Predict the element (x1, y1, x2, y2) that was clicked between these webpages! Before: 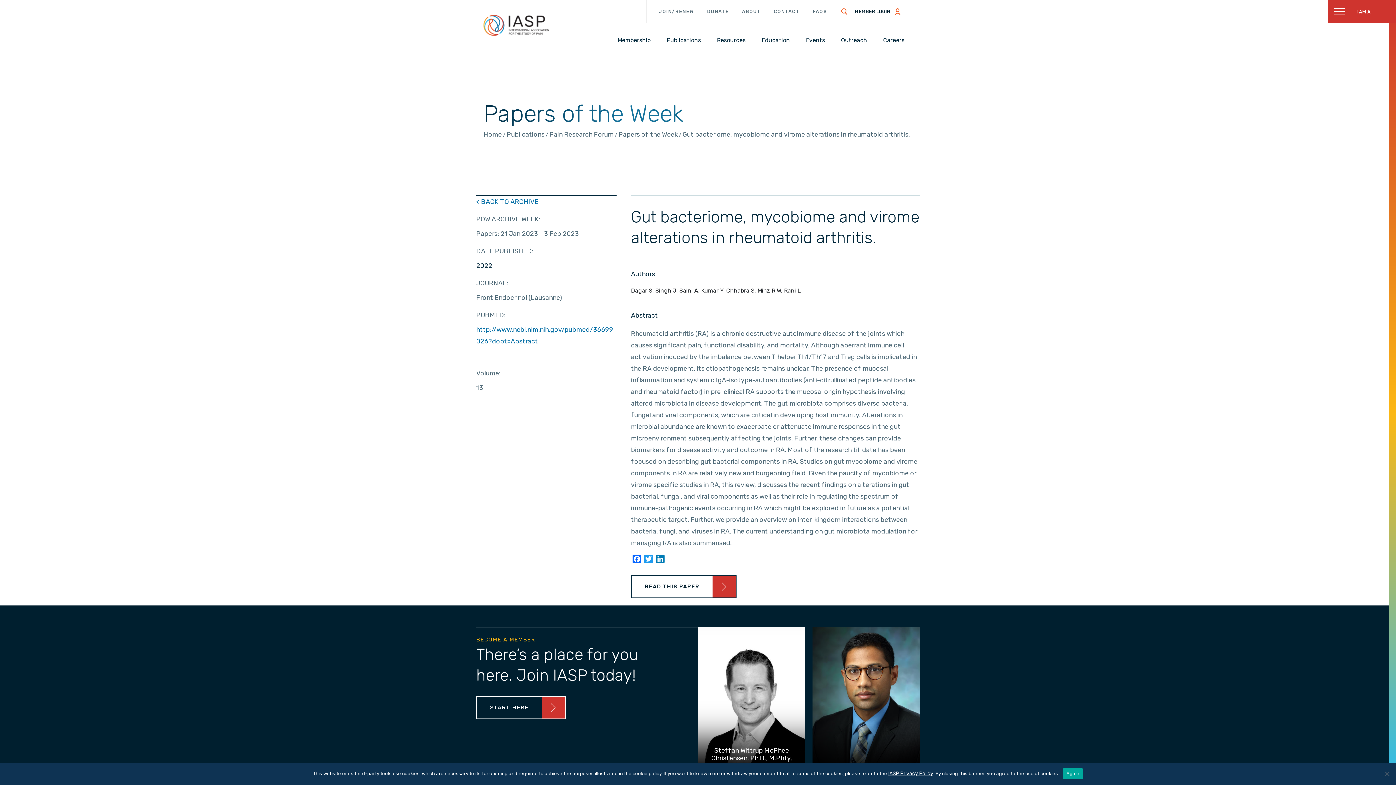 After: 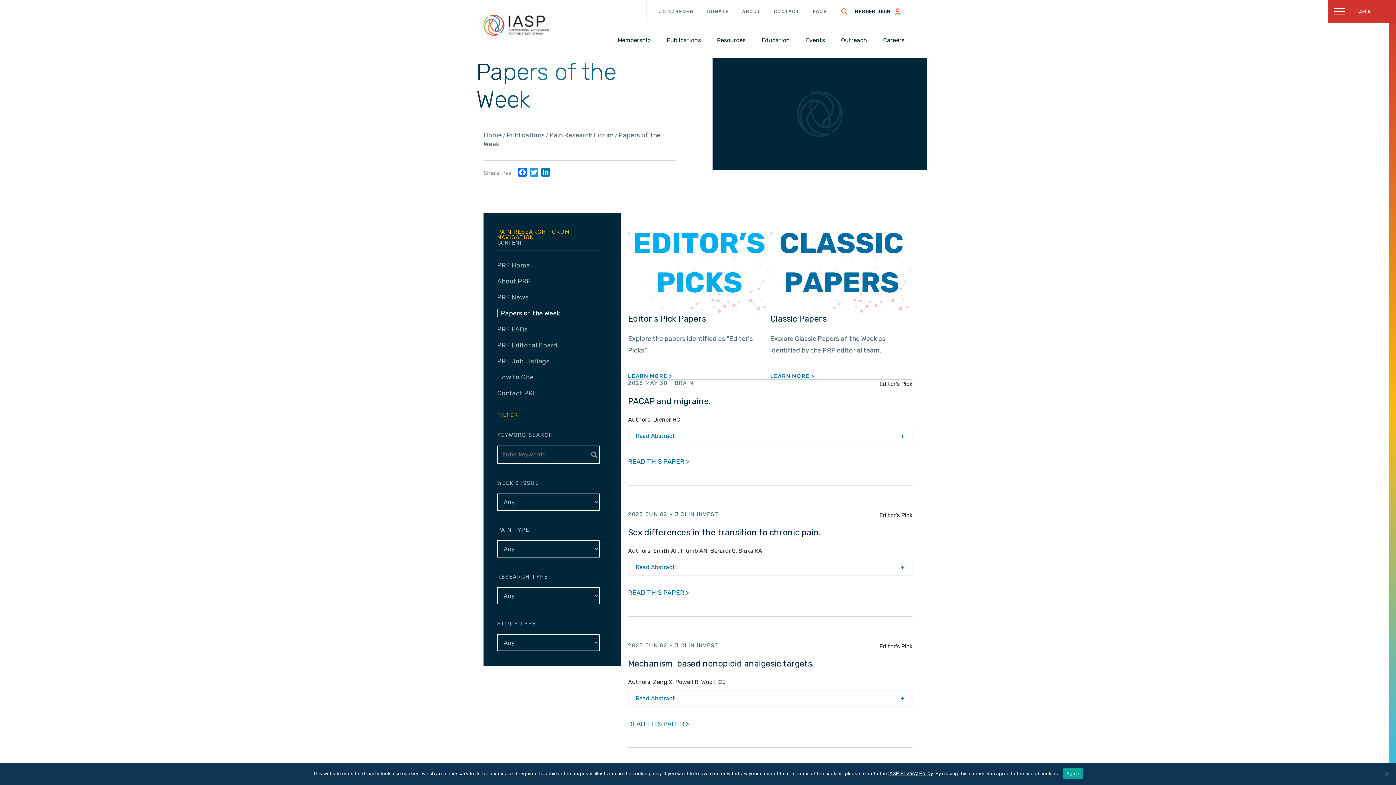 Action: label: Papers of the Week bbox: (618, 130, 677, 138)